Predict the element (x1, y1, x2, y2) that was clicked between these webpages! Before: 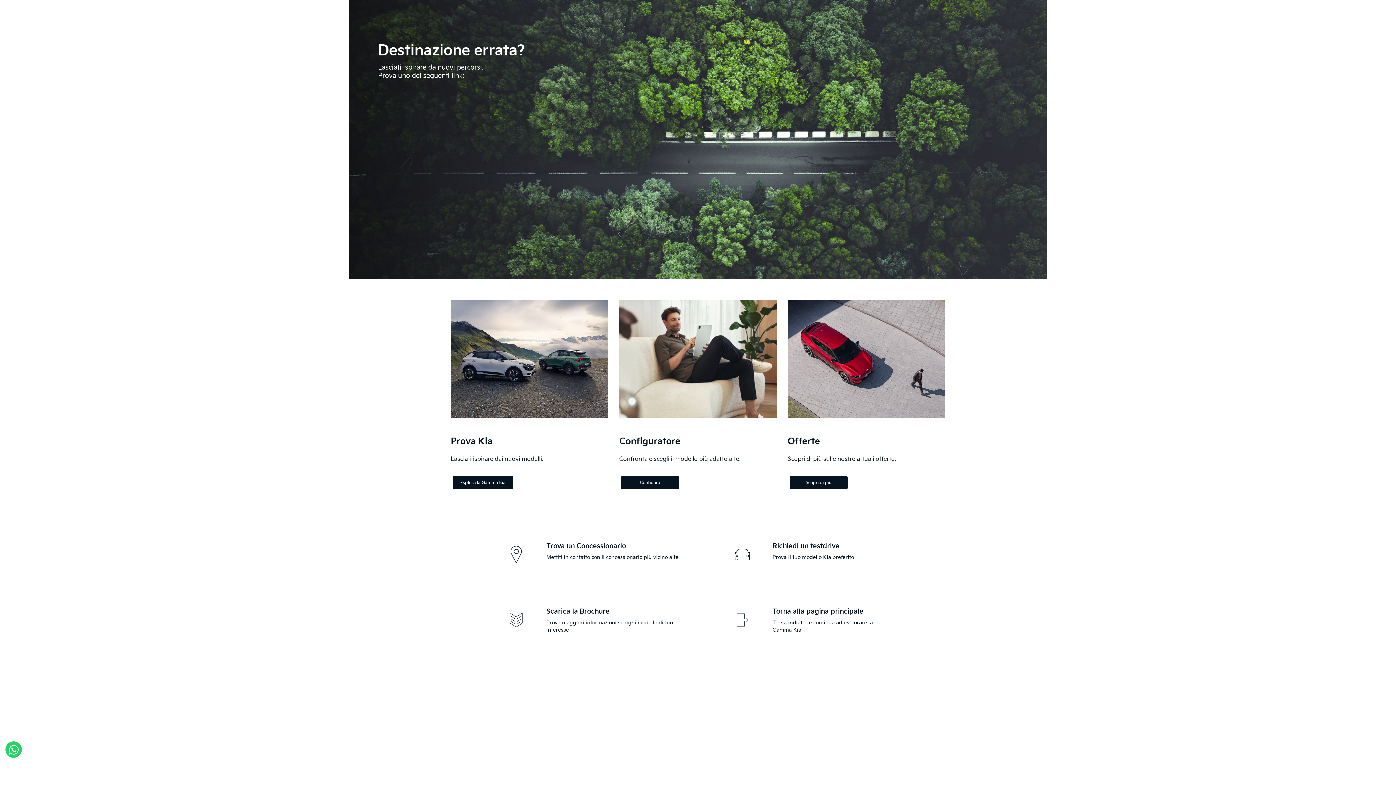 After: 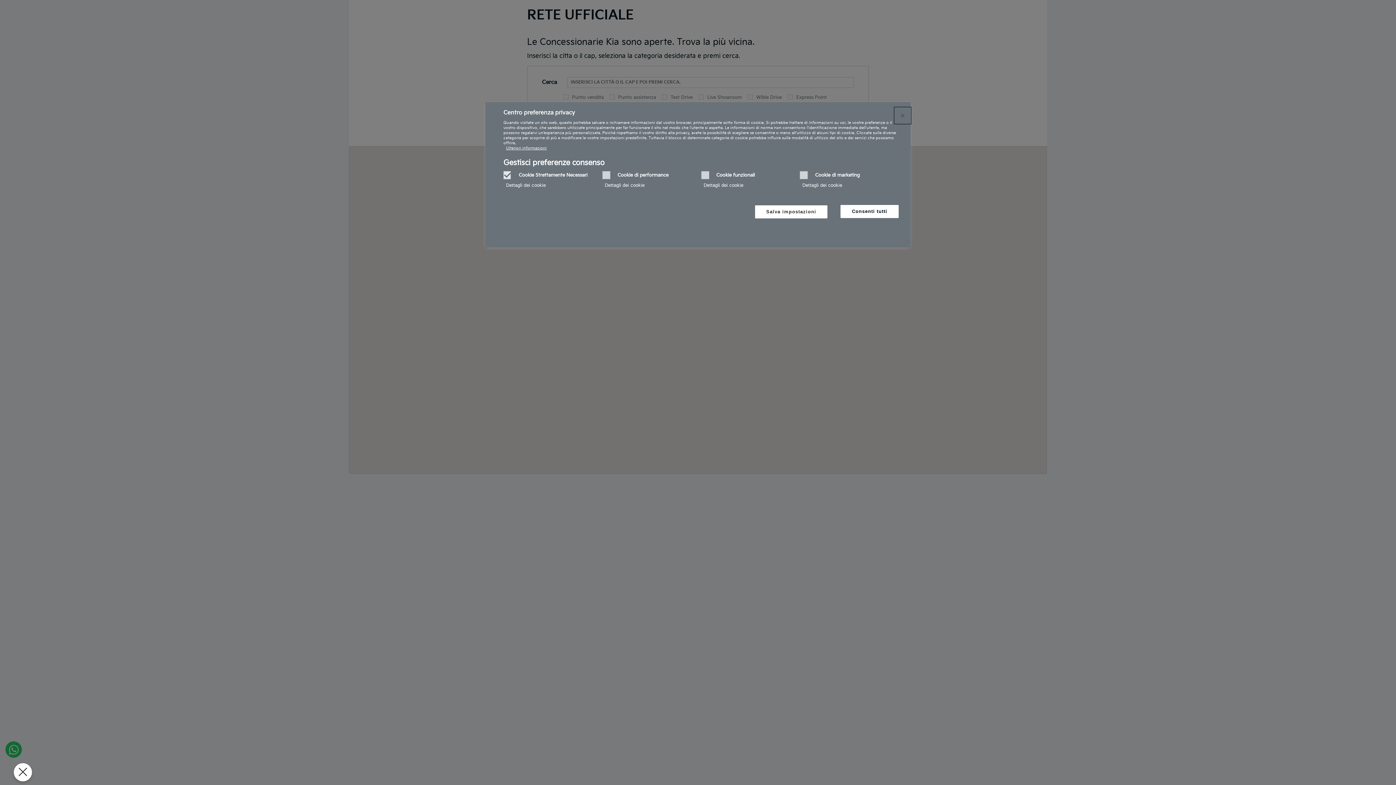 Action: label: Trova un Concessionario

Mettiti in contatto con il concessionario più vicino a te bbox: (546, 542, 679, 561)